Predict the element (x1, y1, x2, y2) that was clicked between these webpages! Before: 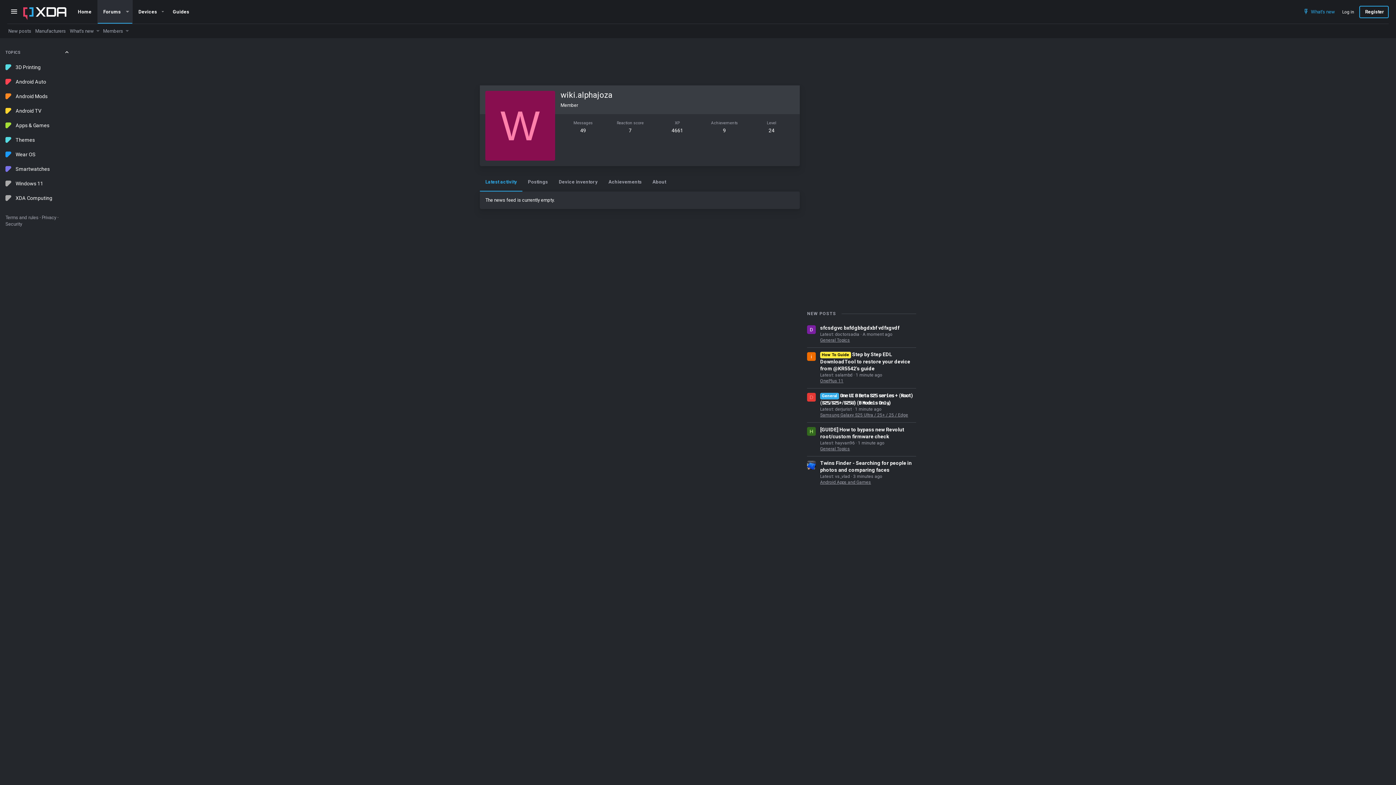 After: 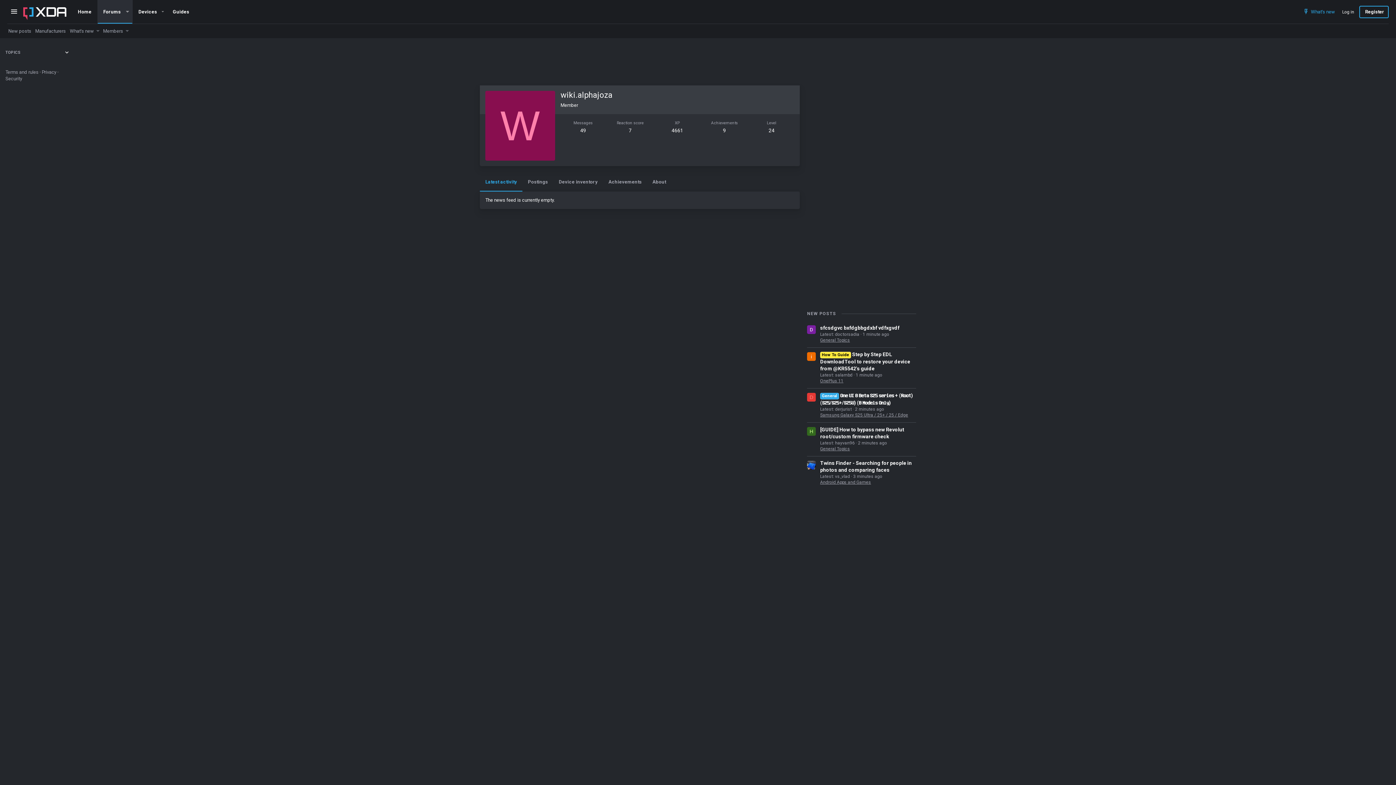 Action: bbox: (63, 45, 75, 60)